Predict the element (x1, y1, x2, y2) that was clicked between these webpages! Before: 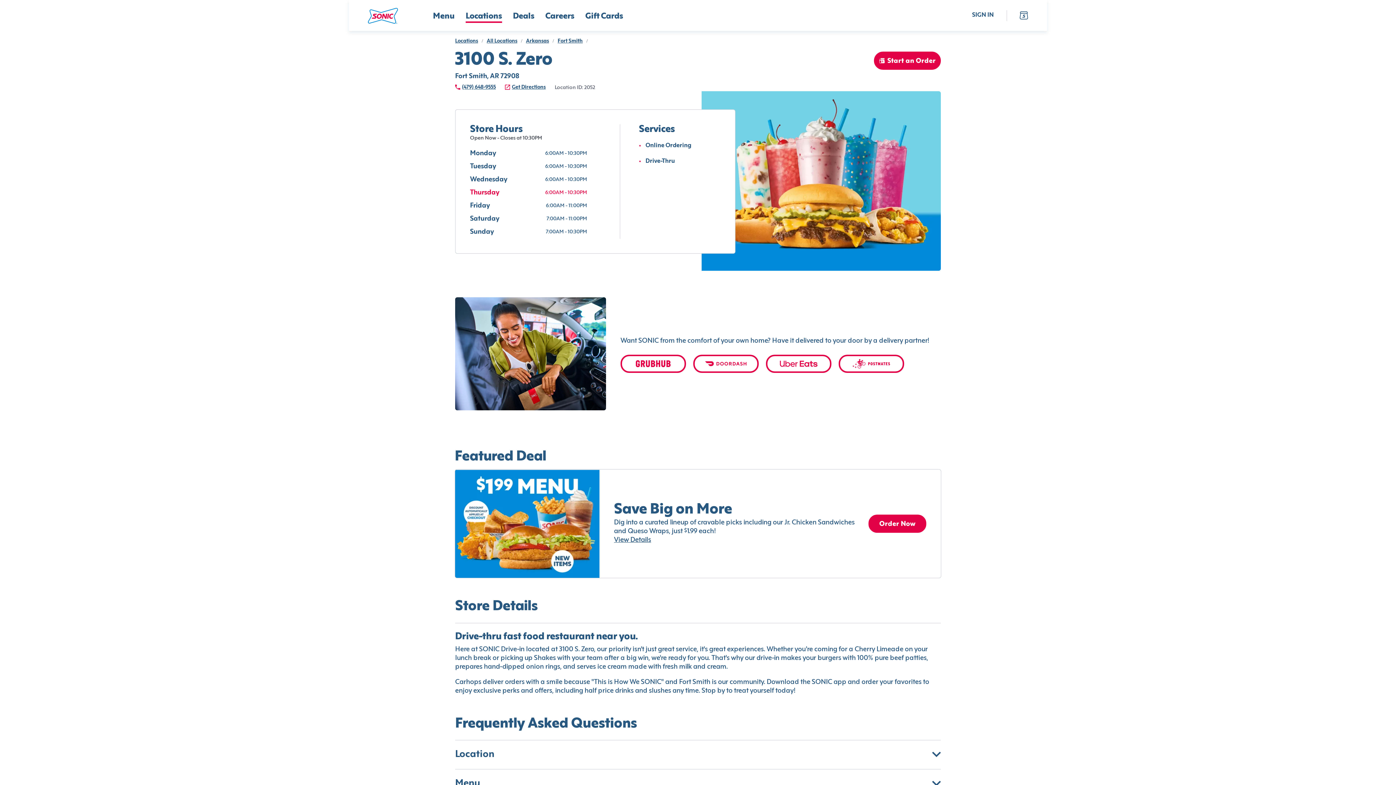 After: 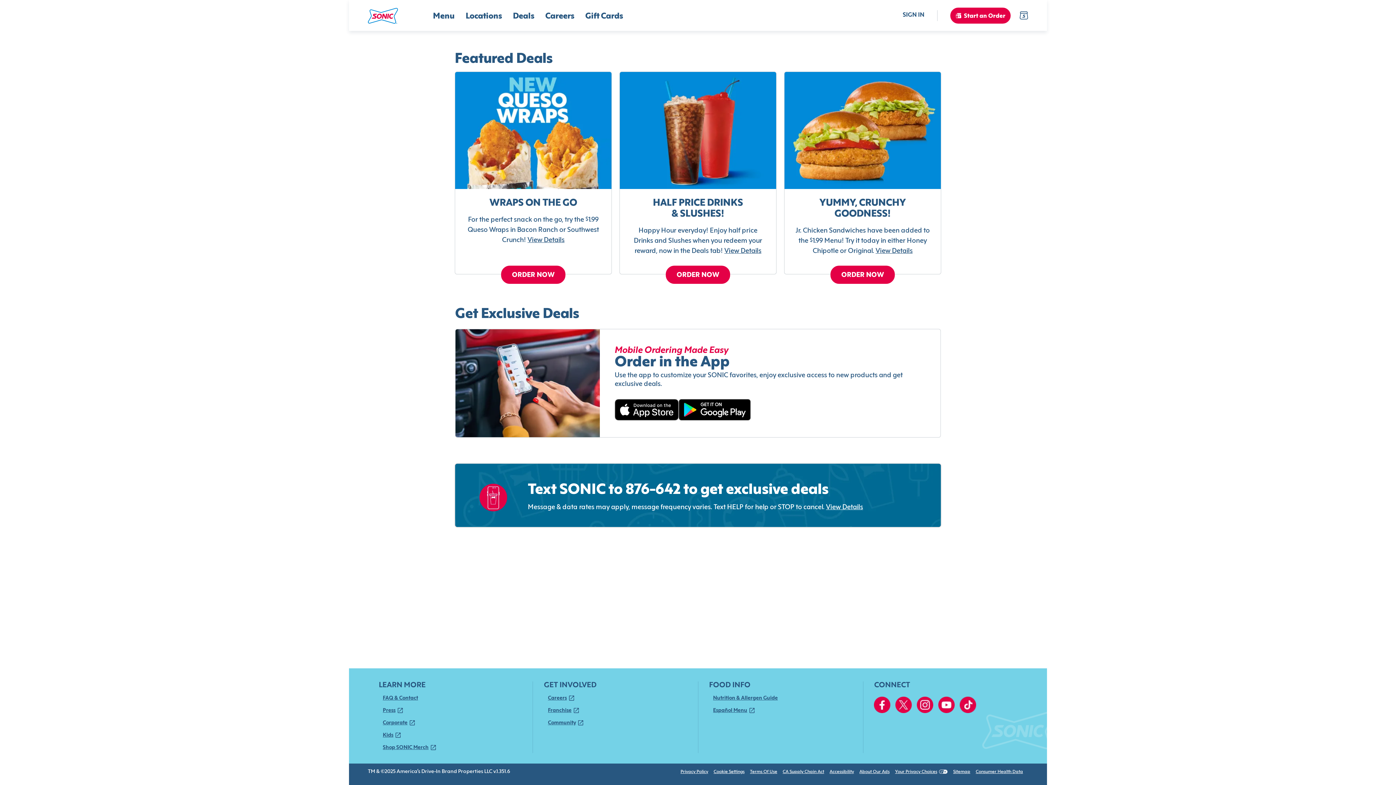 Action: bbox: (513, 11, 534, 21) label: Deals